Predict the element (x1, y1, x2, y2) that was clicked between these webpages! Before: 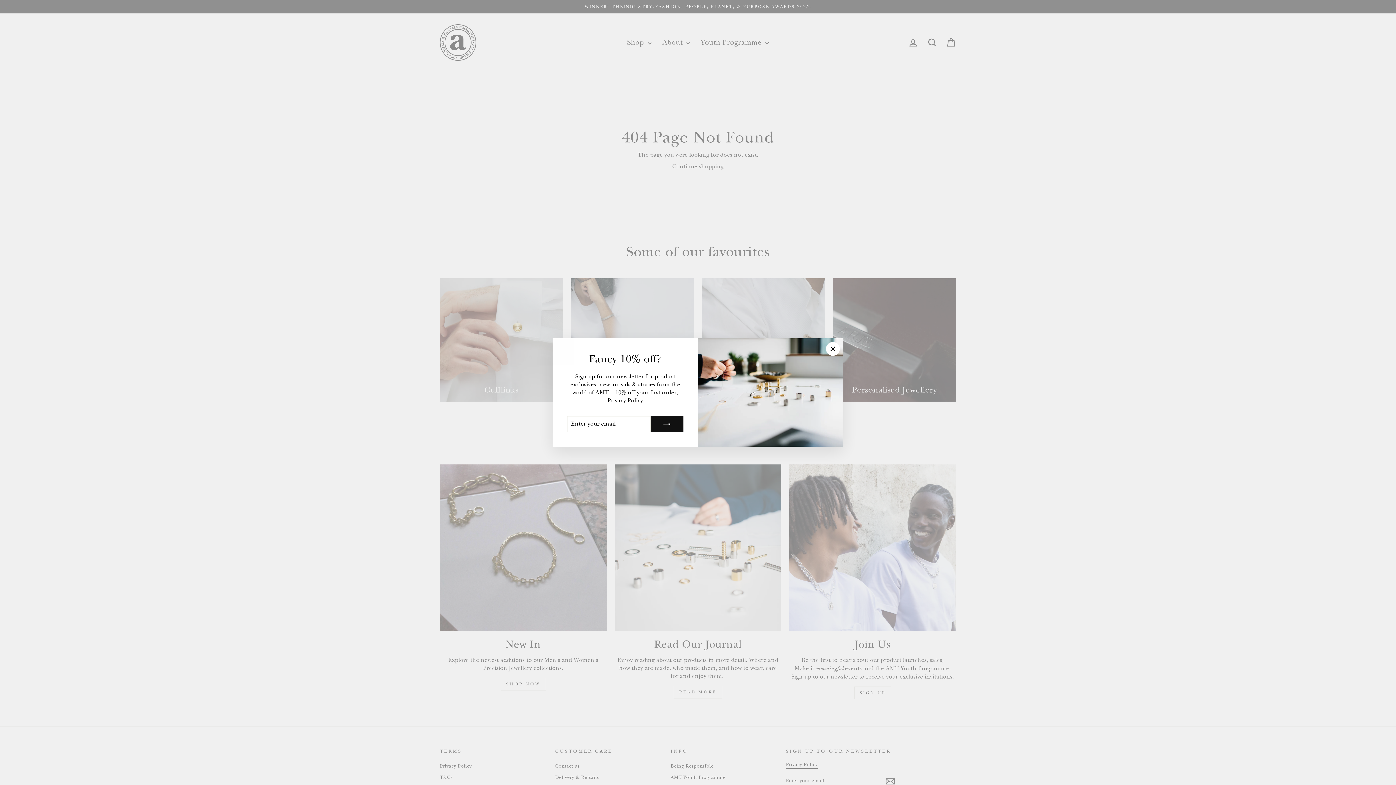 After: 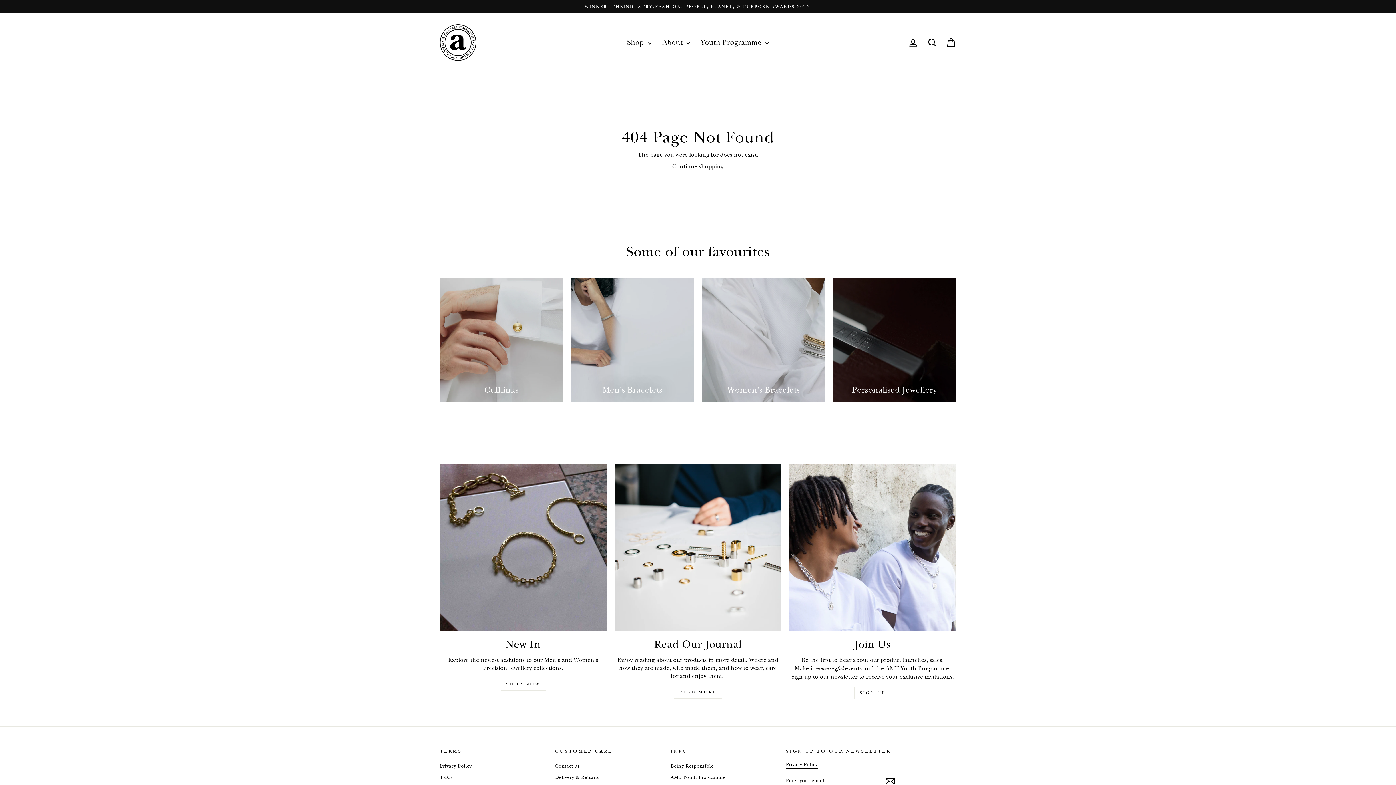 Action: label: "Close (esc)" bbox: (826, 344, 840, 358)